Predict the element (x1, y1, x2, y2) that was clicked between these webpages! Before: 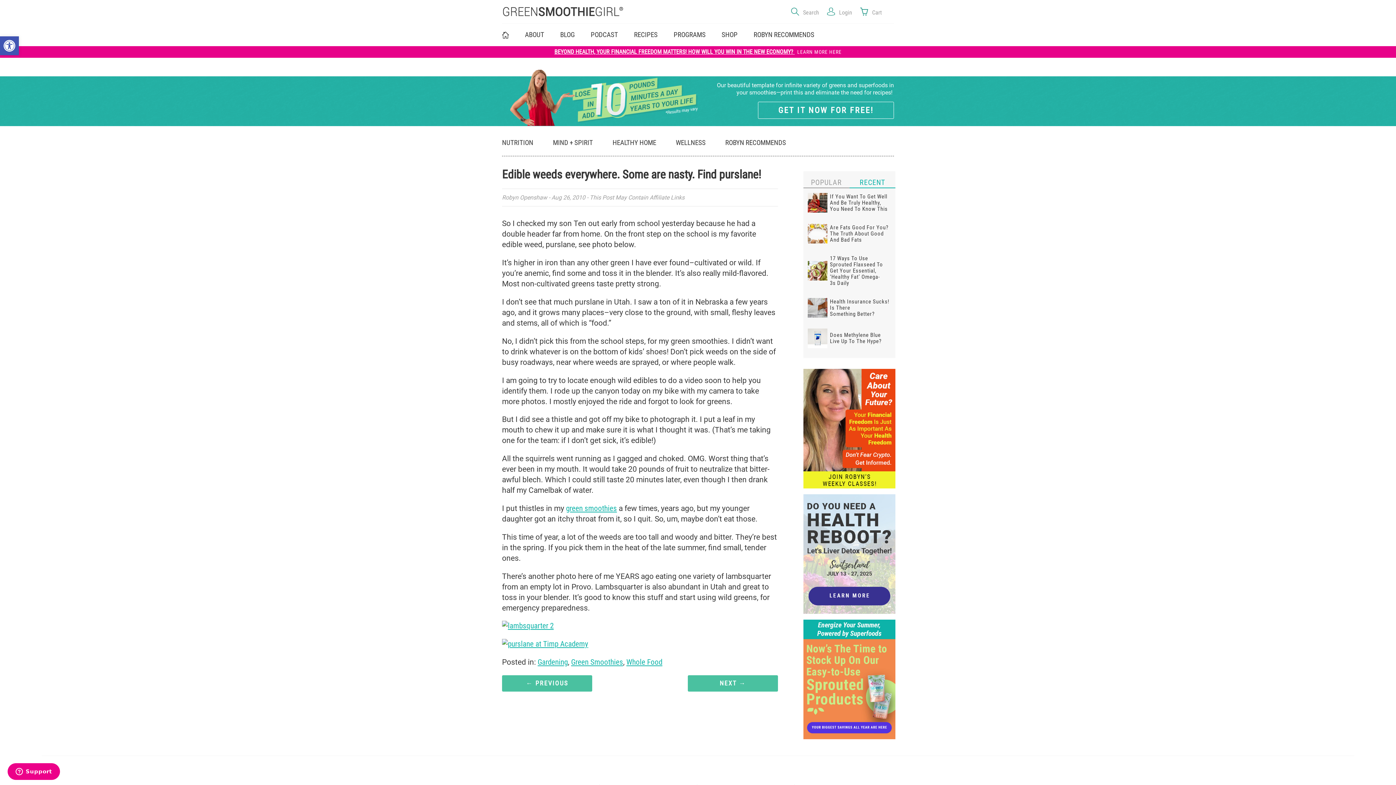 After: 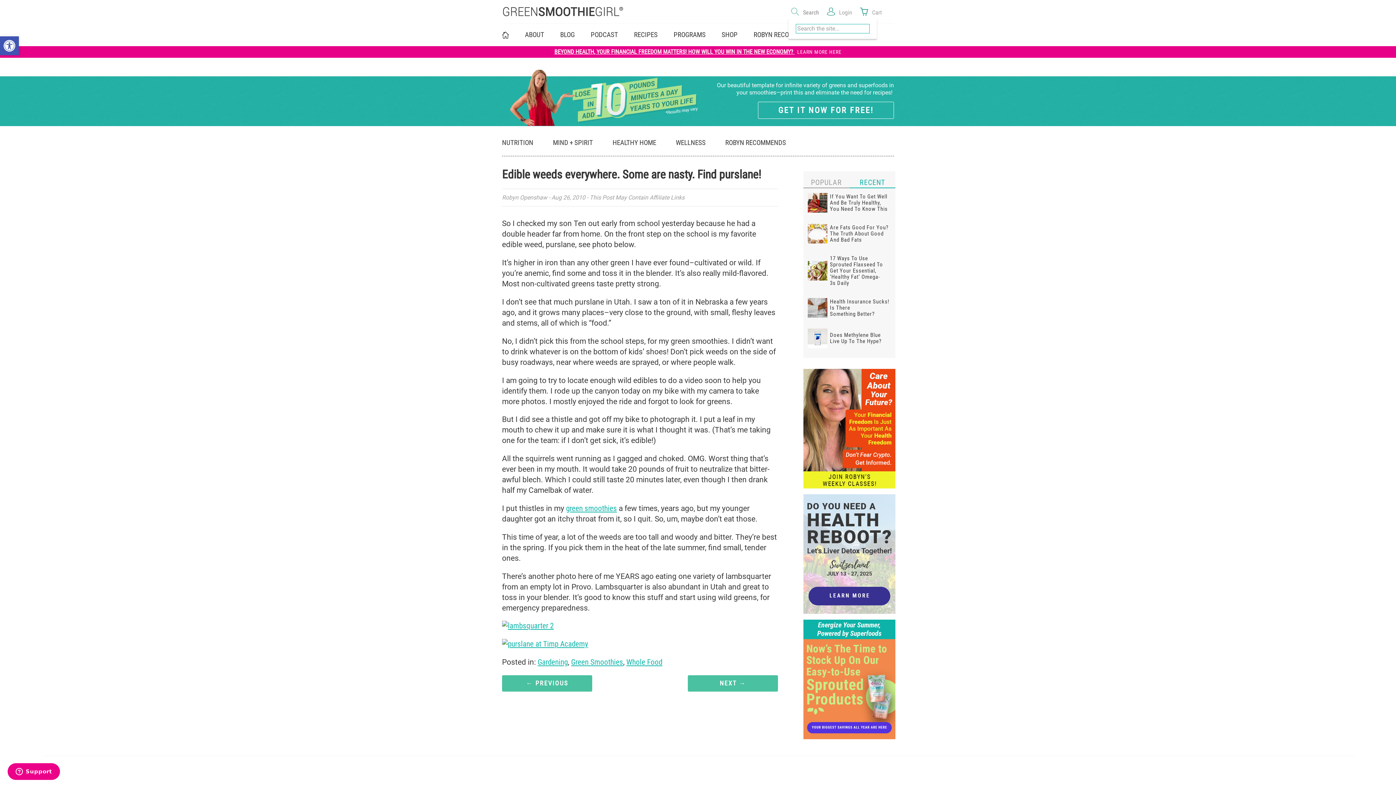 Action: label: Search bbox: (788, 7, 824, 15)